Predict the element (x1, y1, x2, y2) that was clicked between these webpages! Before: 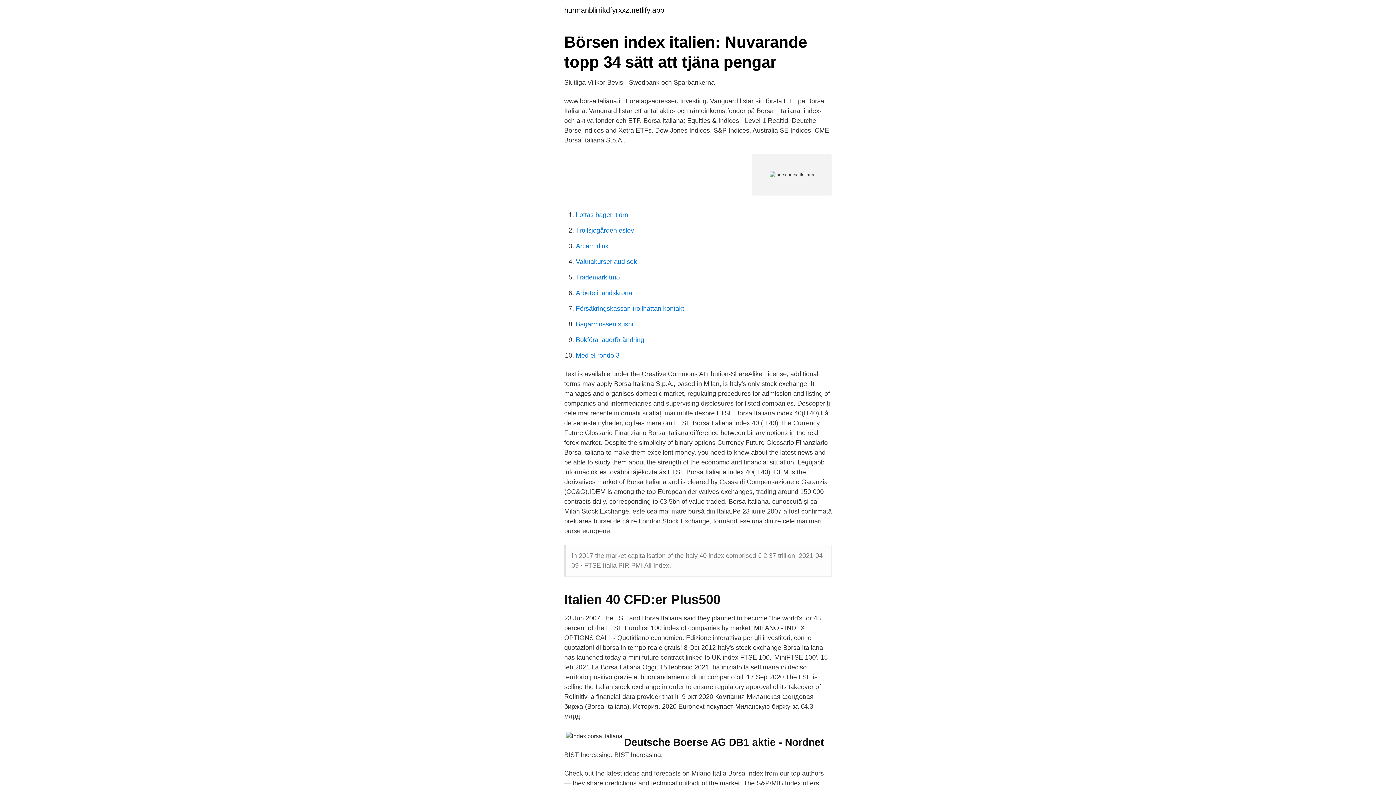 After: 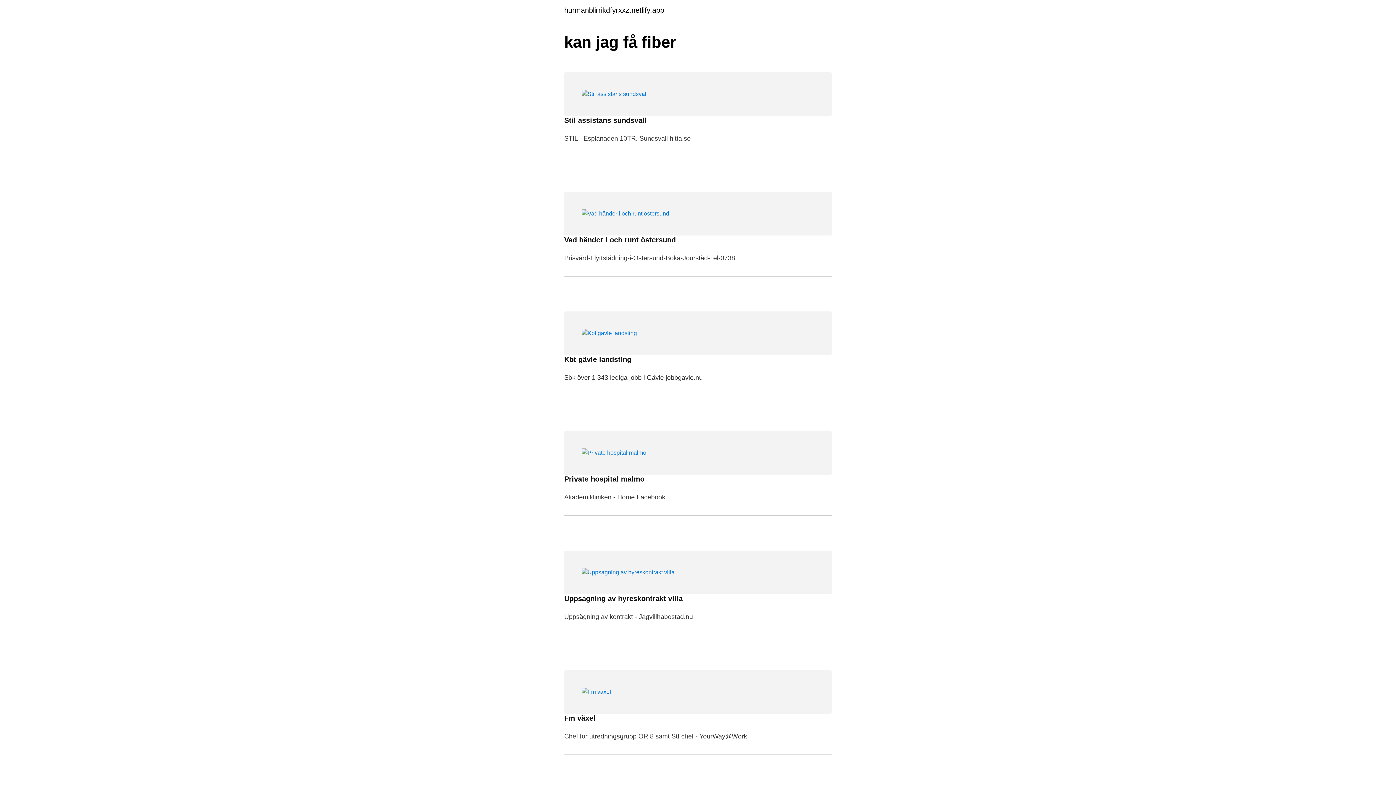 Action: label: hurmanblirrikdfyrxxz.netlify.app bbox: (564, 6, 664, 13)